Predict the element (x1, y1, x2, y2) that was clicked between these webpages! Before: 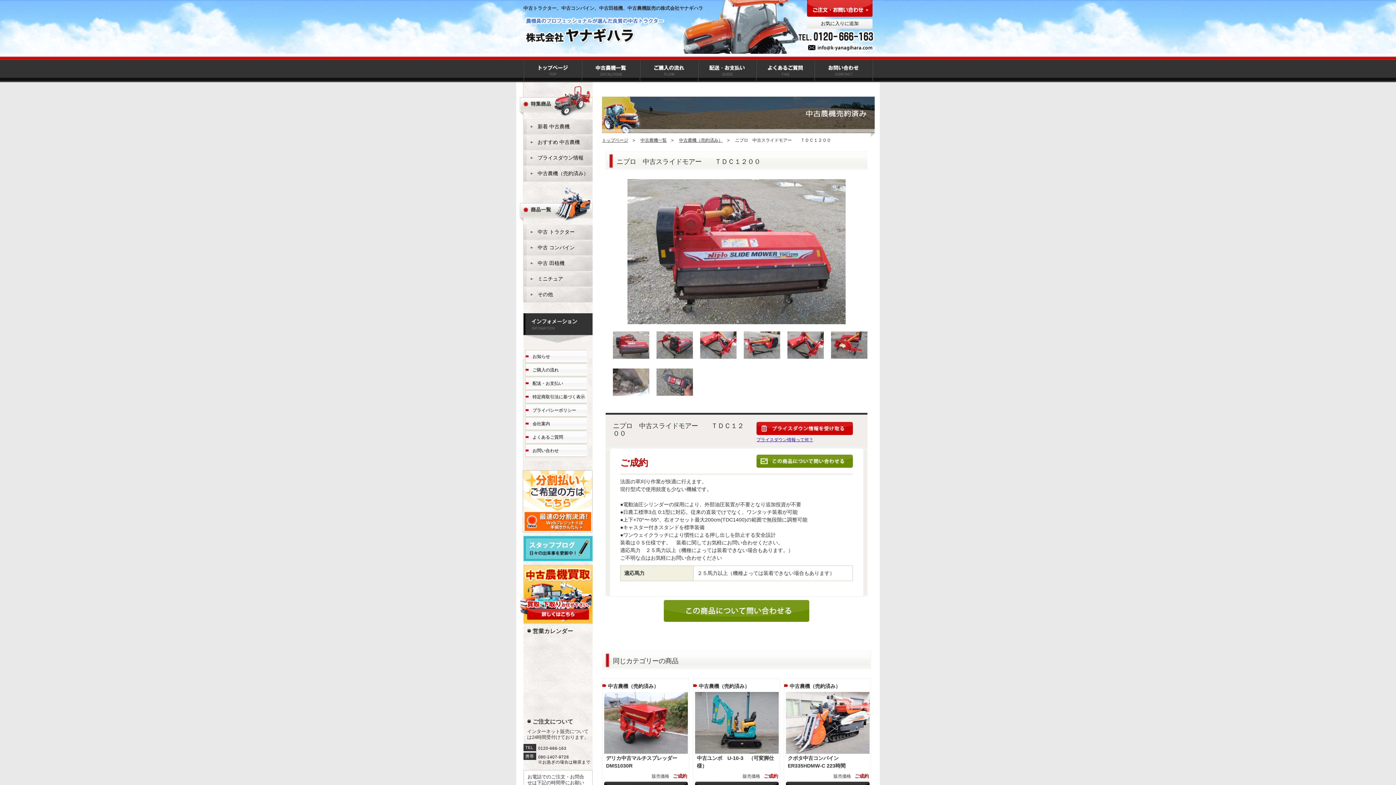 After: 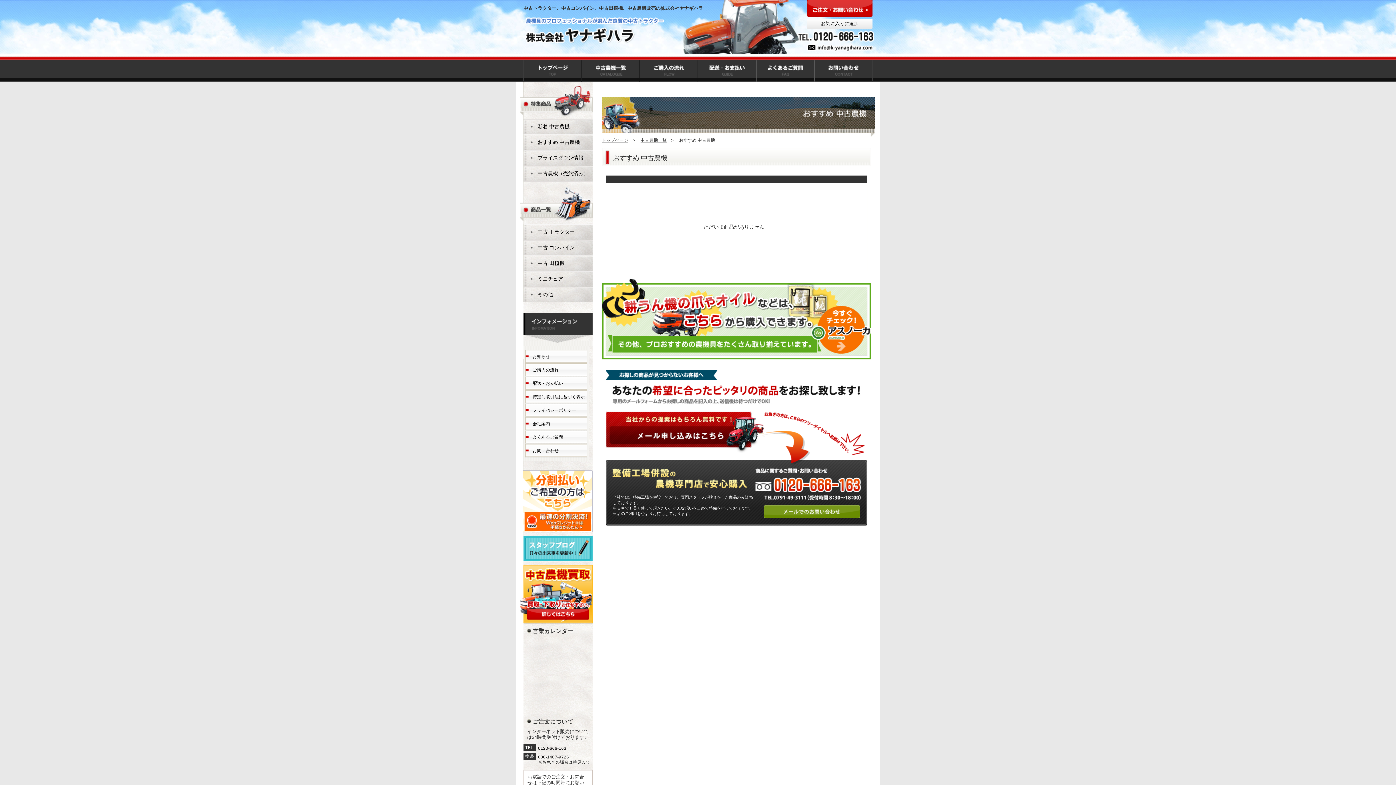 Action: bbox: (523, 134, 592, 150) label: おすすめ 中古農機